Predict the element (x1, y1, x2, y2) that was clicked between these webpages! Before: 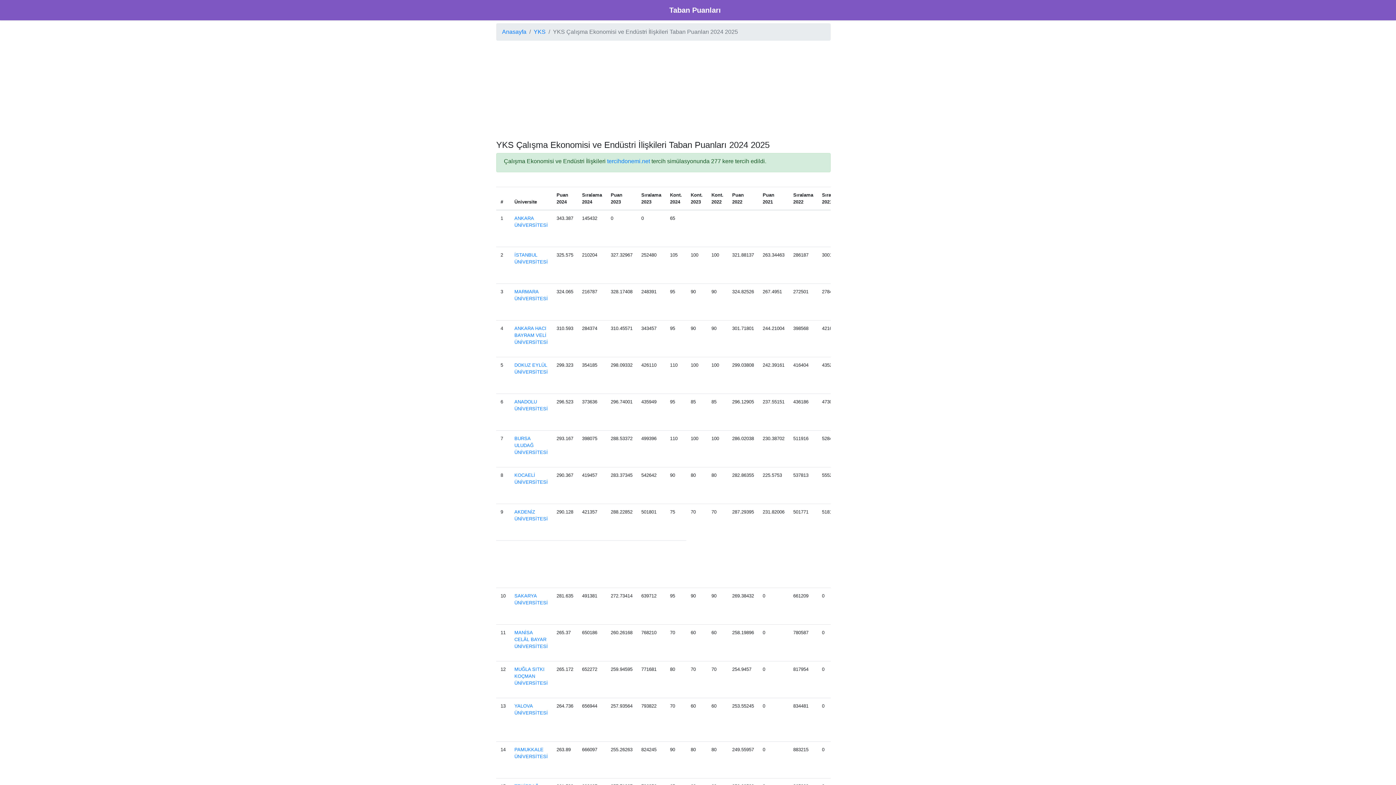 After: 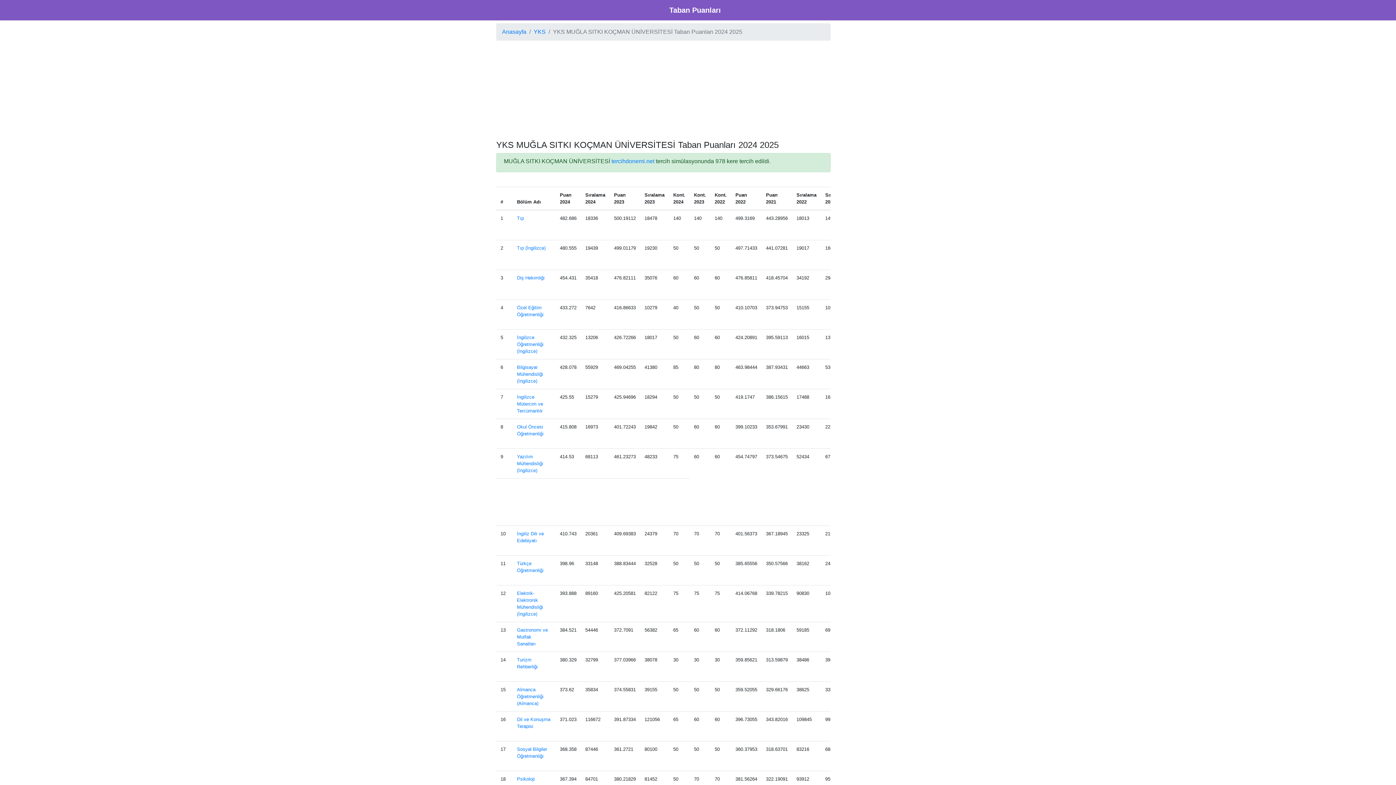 Action: bbox: (514, 666, 548, 686) label: MUĞLA SITKI KOÇMAN ÜNİVERSİTESİ